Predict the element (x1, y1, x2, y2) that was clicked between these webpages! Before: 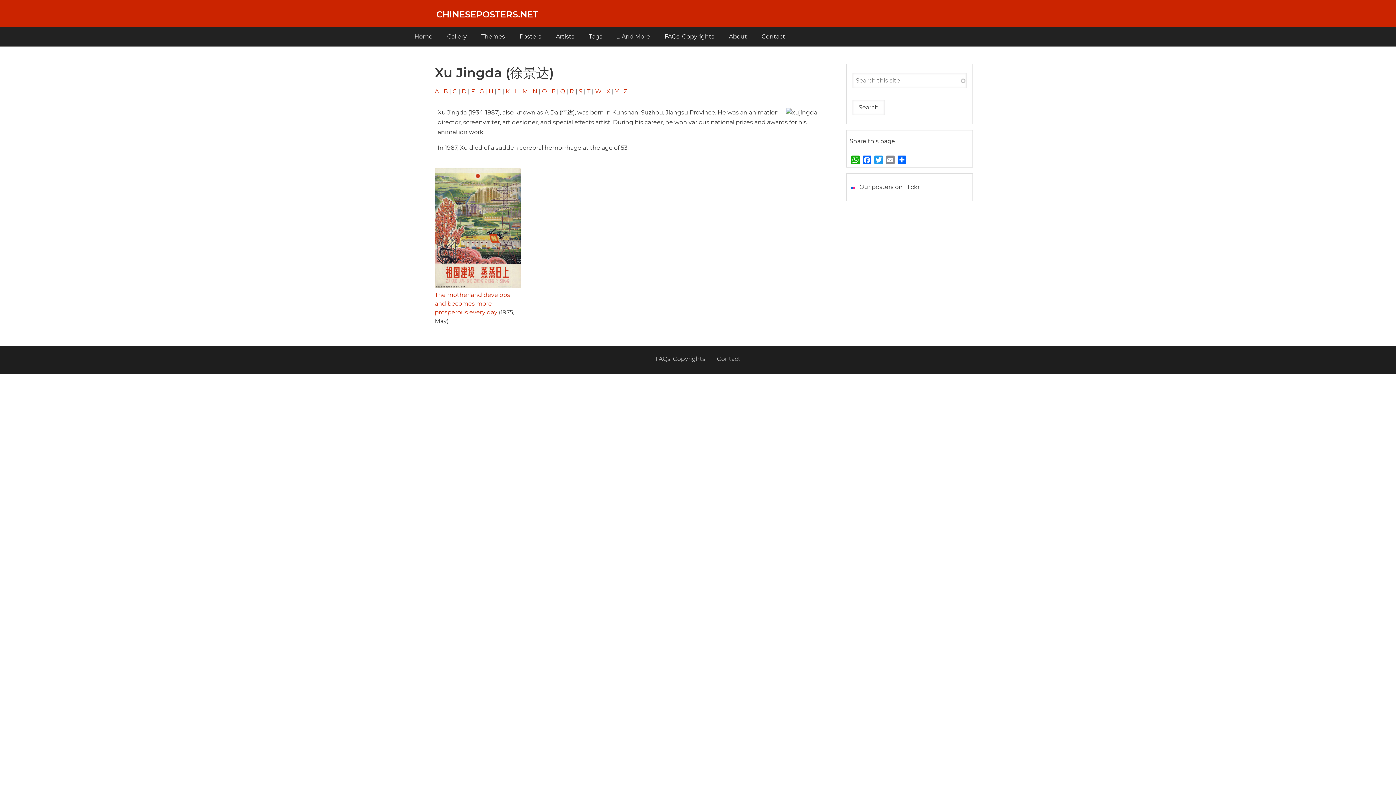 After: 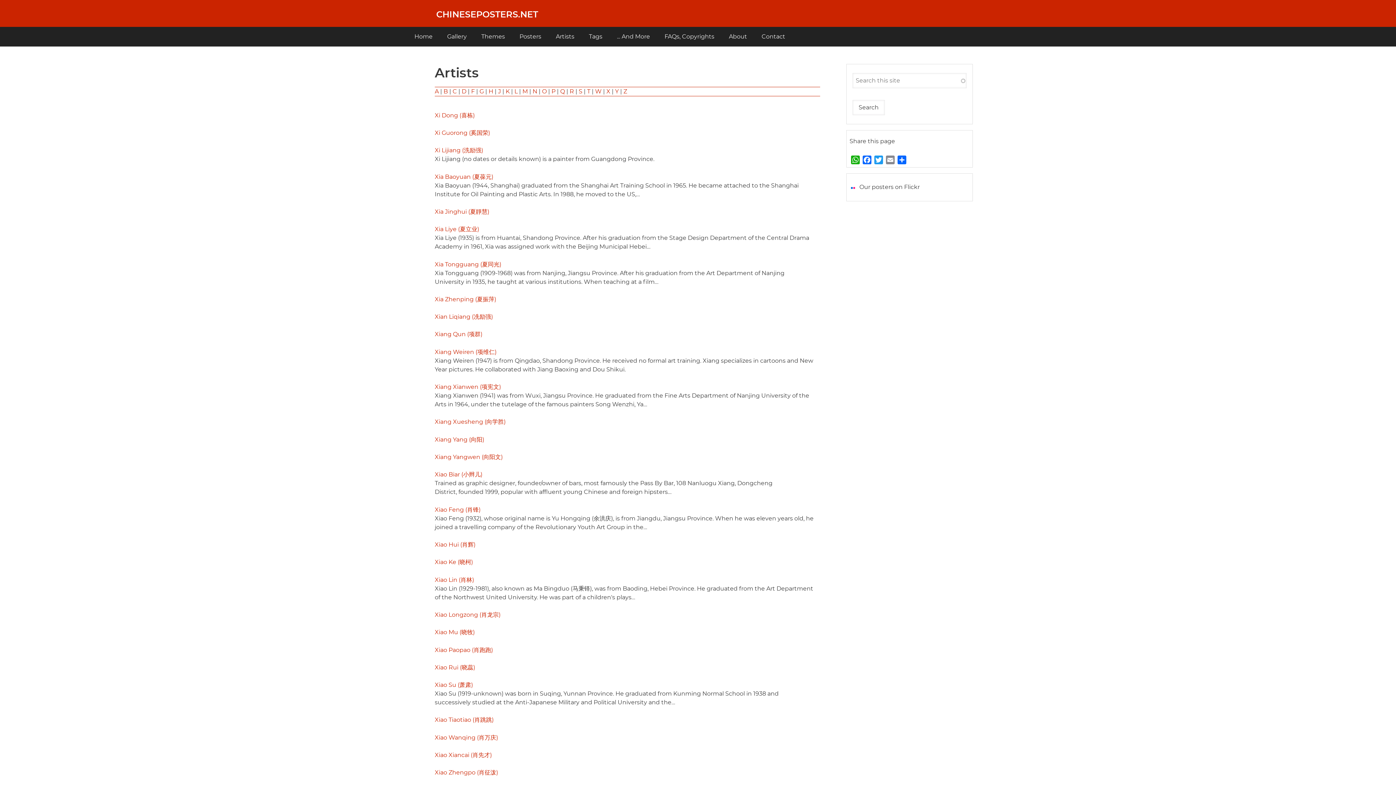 Action: label: X bbox: (606, 88, 610, 94)